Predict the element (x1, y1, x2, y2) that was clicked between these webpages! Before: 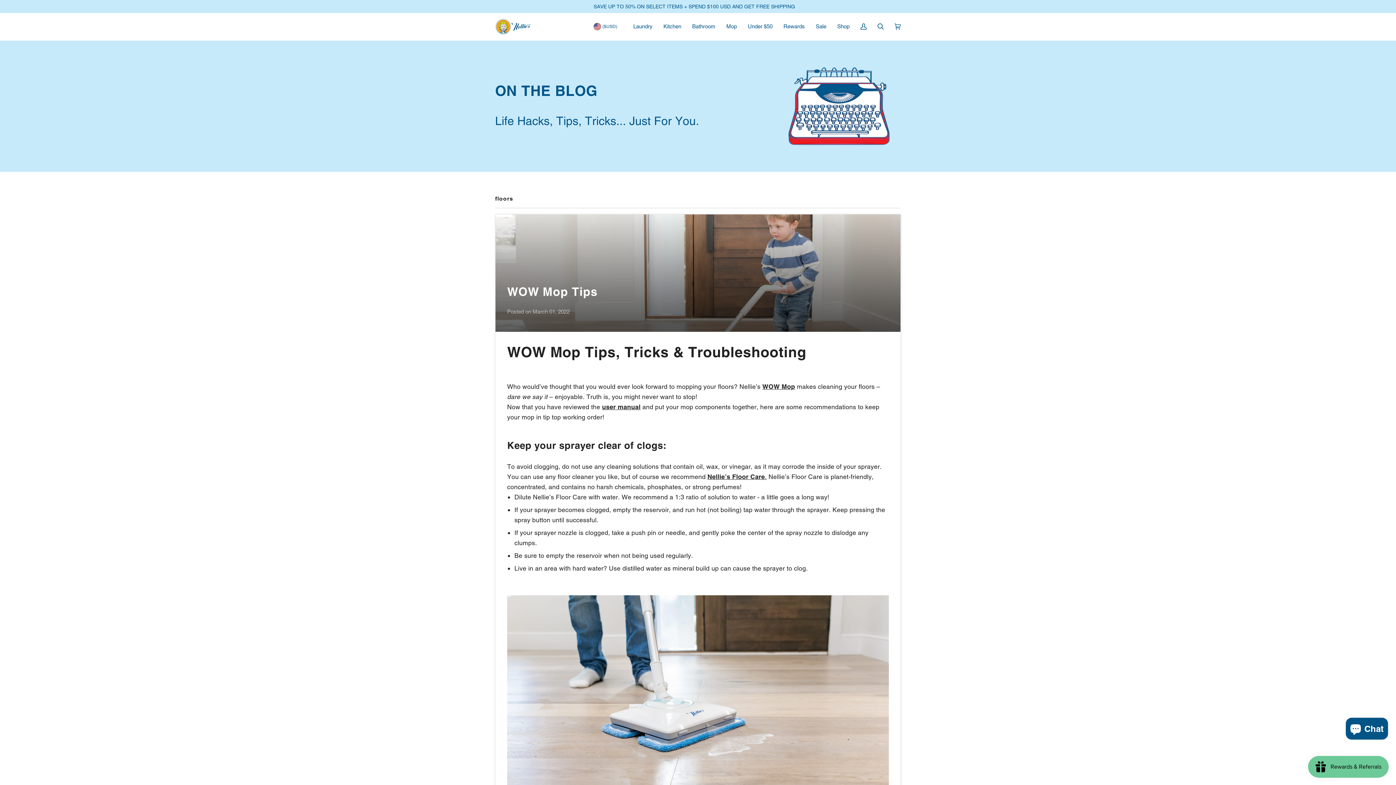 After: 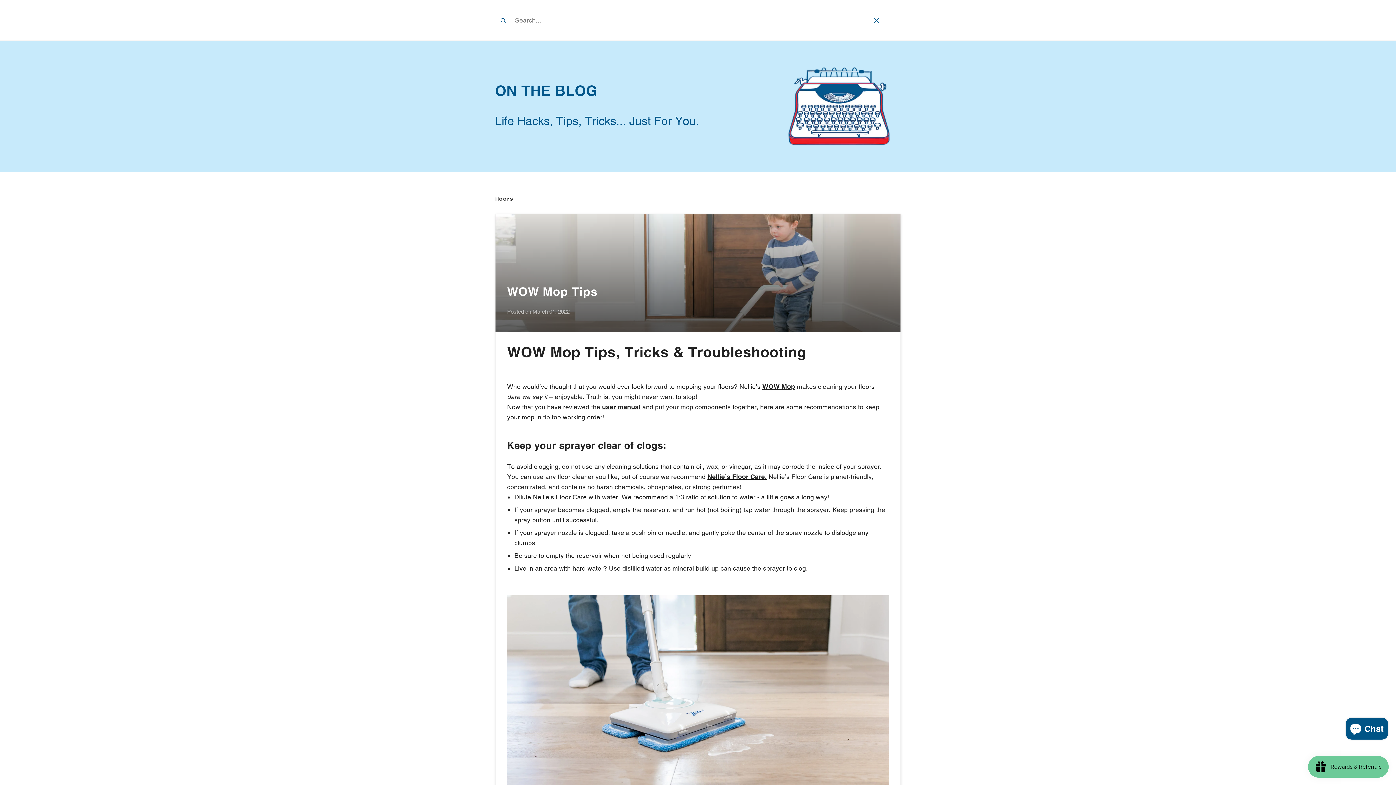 Action: label: Search bbox: (872, 13, 889, 40)